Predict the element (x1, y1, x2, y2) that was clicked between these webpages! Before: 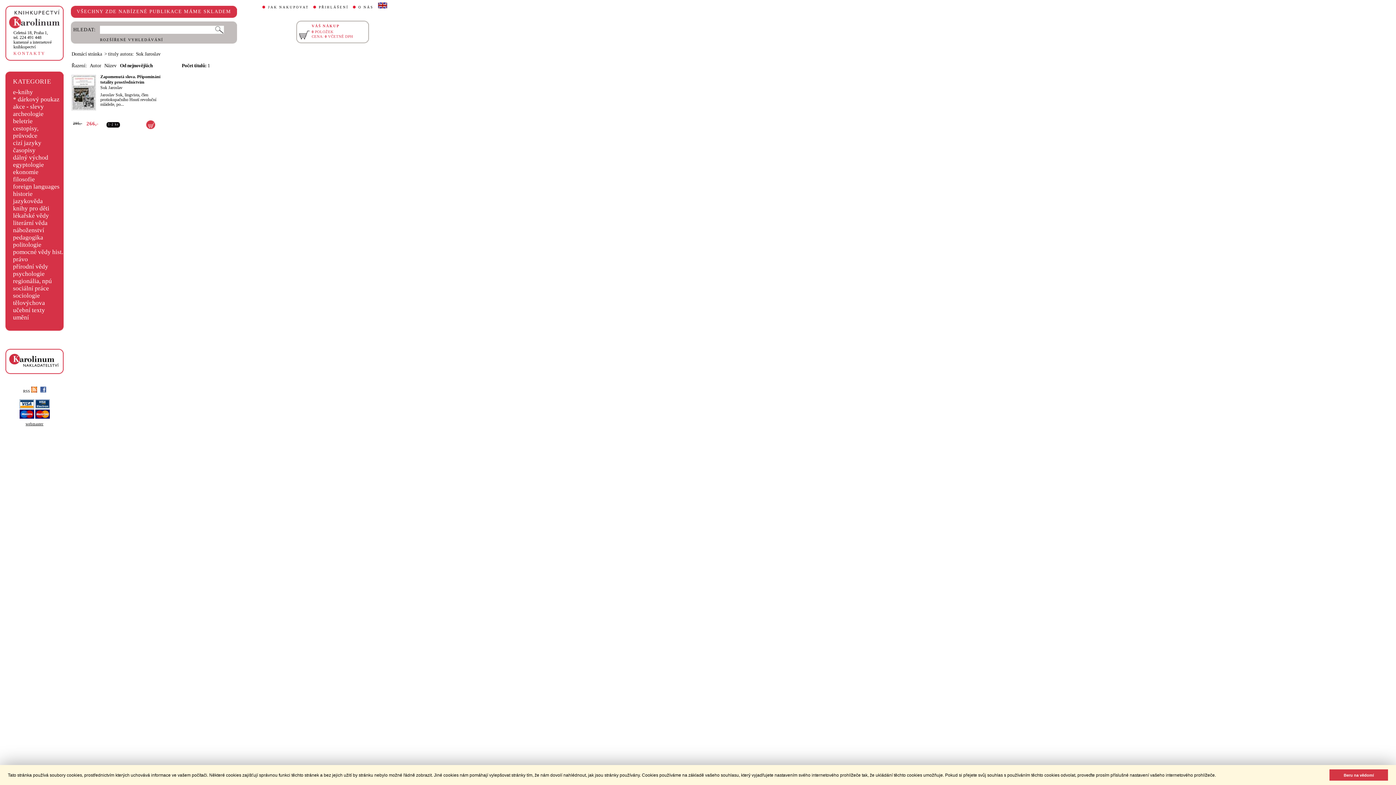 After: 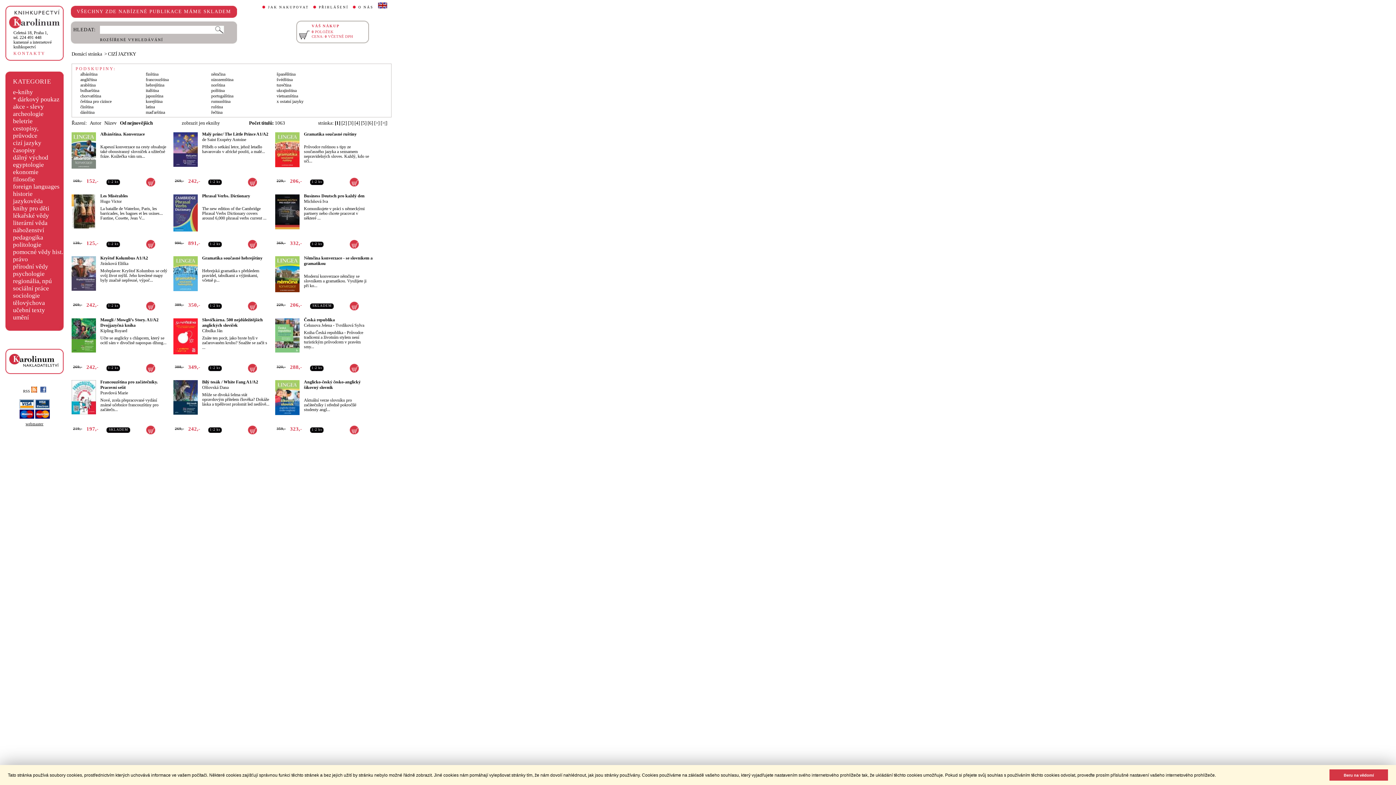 Action: label: cizí jazyky bbox: (13, 139, 41, 146)